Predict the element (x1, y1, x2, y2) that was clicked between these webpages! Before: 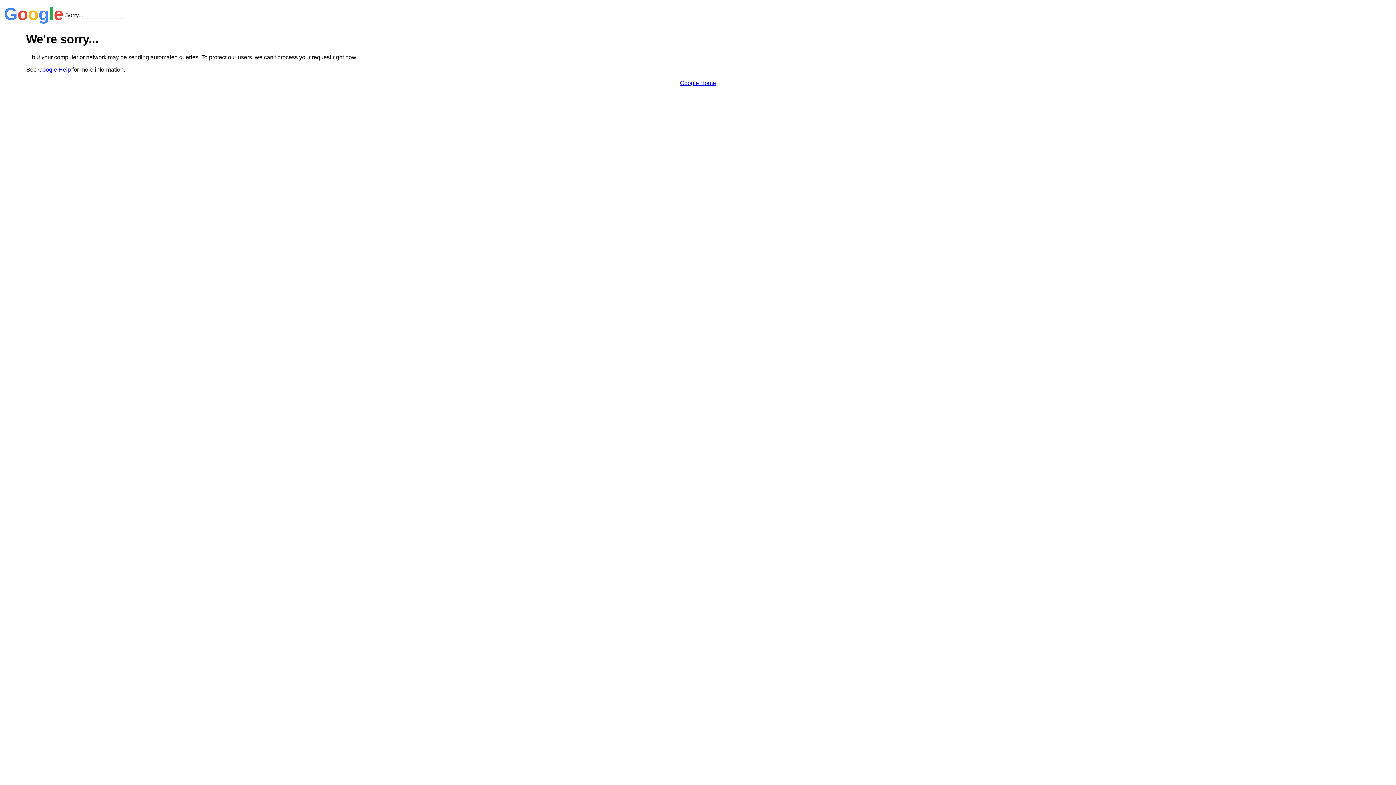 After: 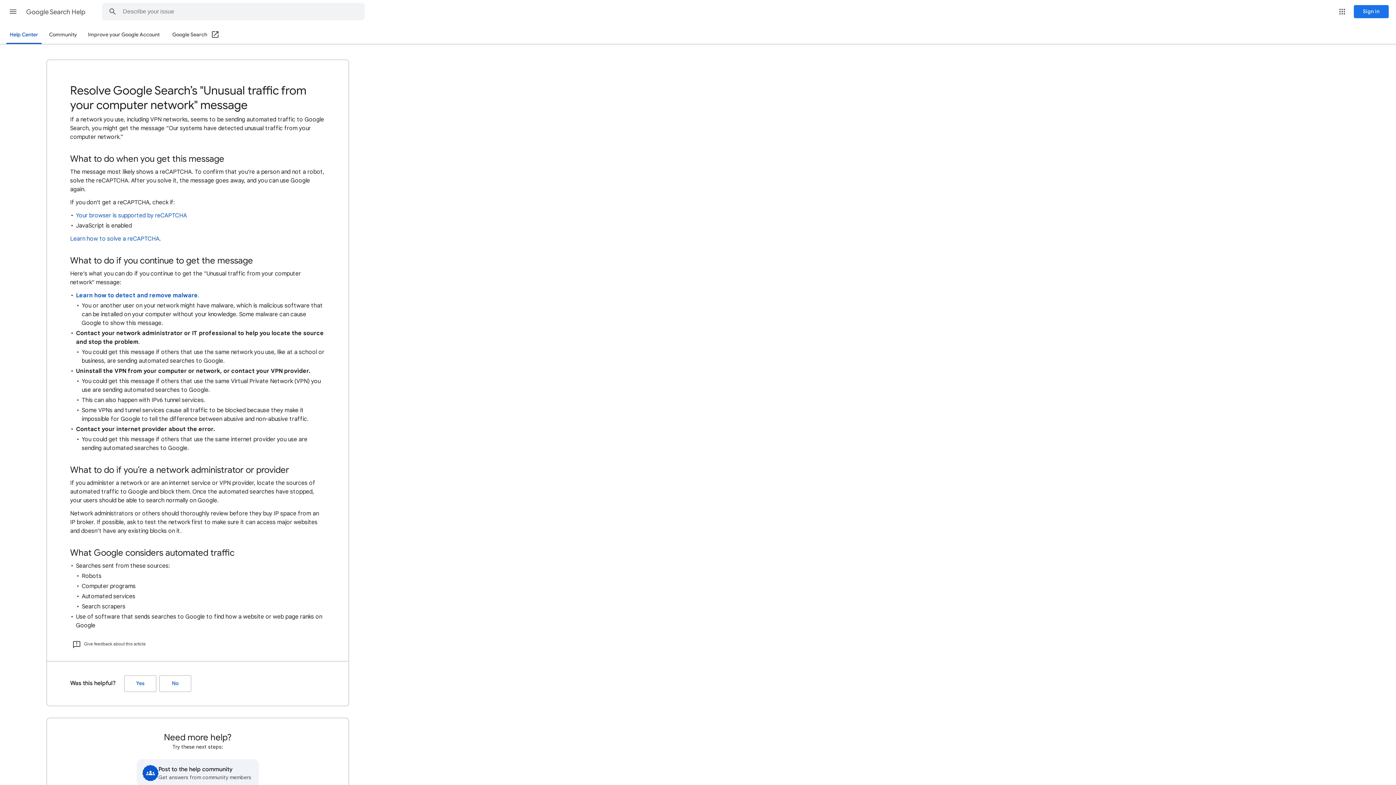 Action: bbox: (38, 66, 70, 72) label: Google Help